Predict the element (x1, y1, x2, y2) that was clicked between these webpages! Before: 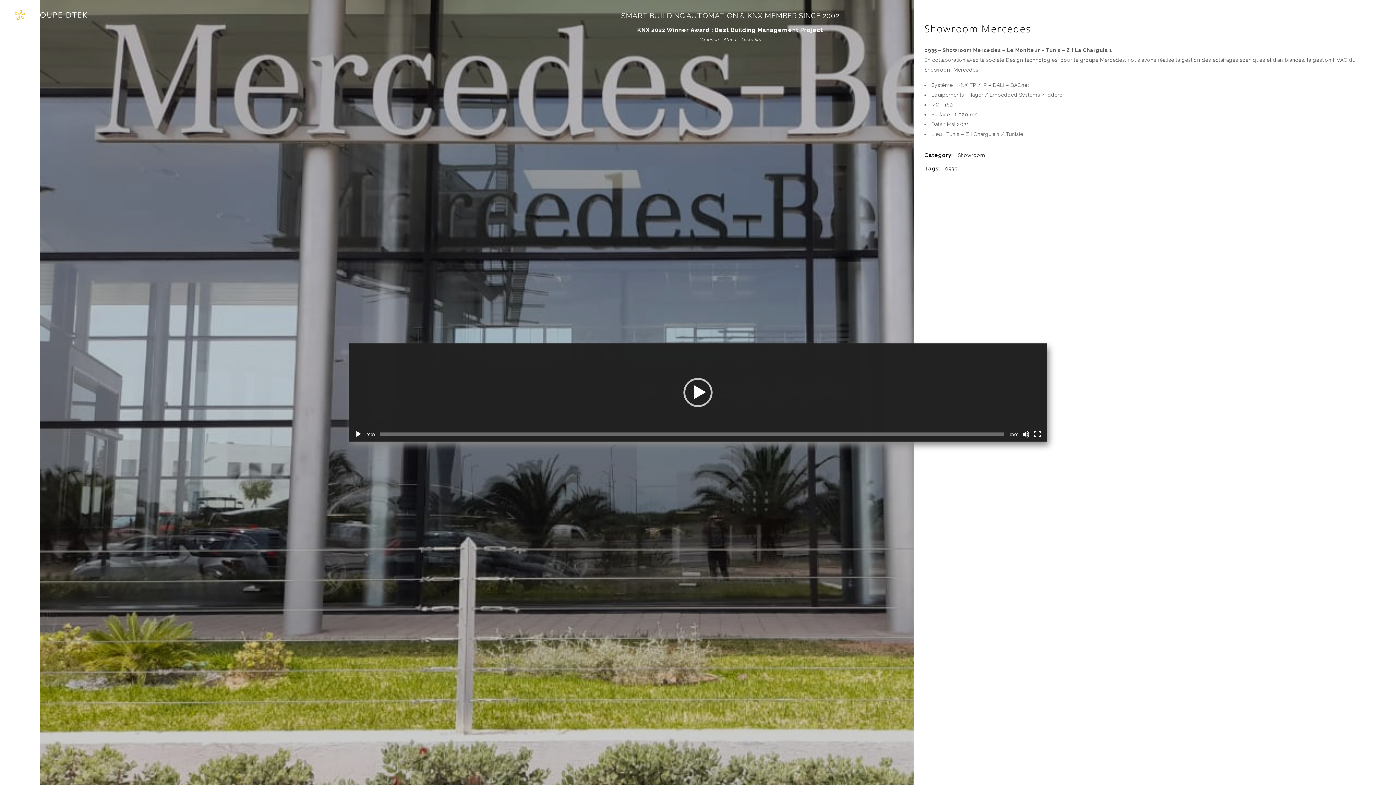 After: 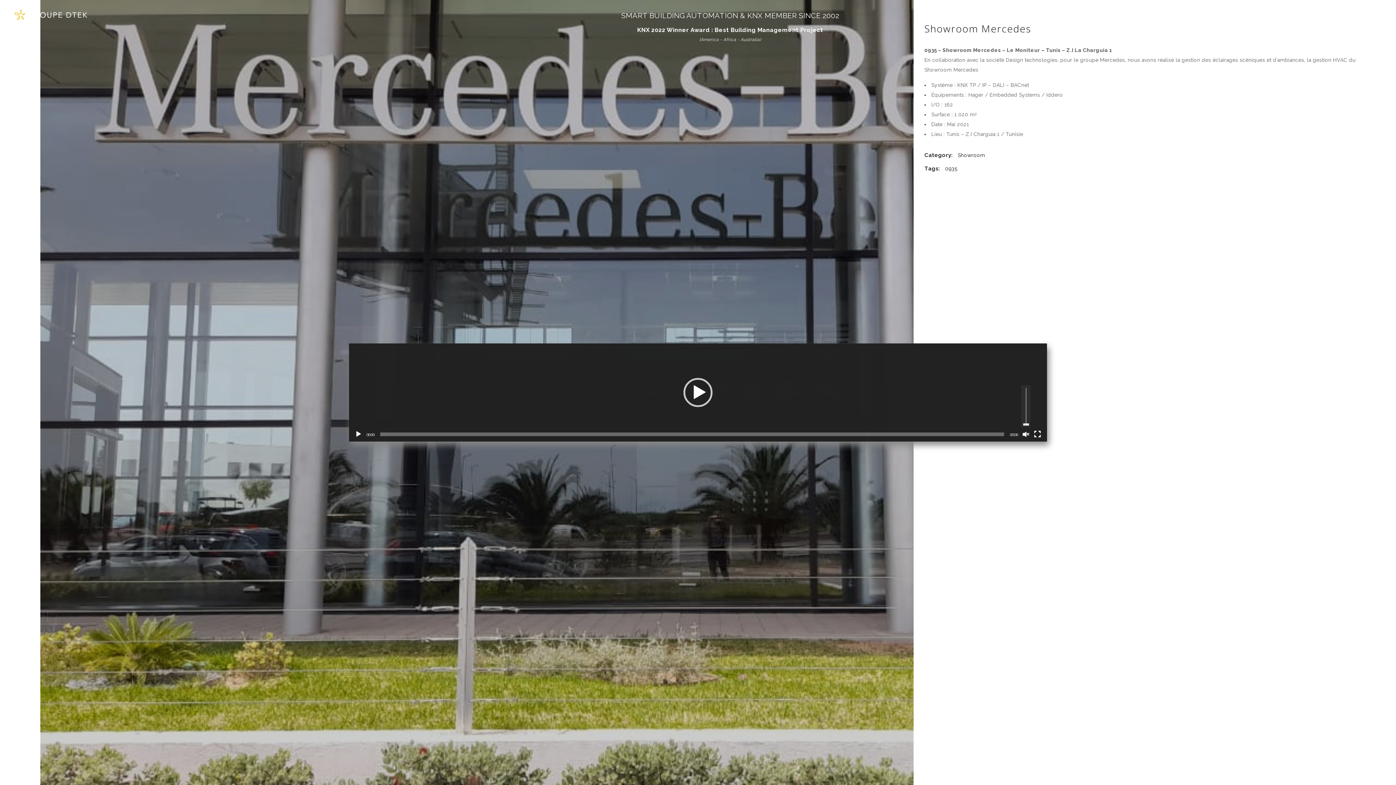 Action: label: Muet bbox: (1022, 430, 1029, 438)